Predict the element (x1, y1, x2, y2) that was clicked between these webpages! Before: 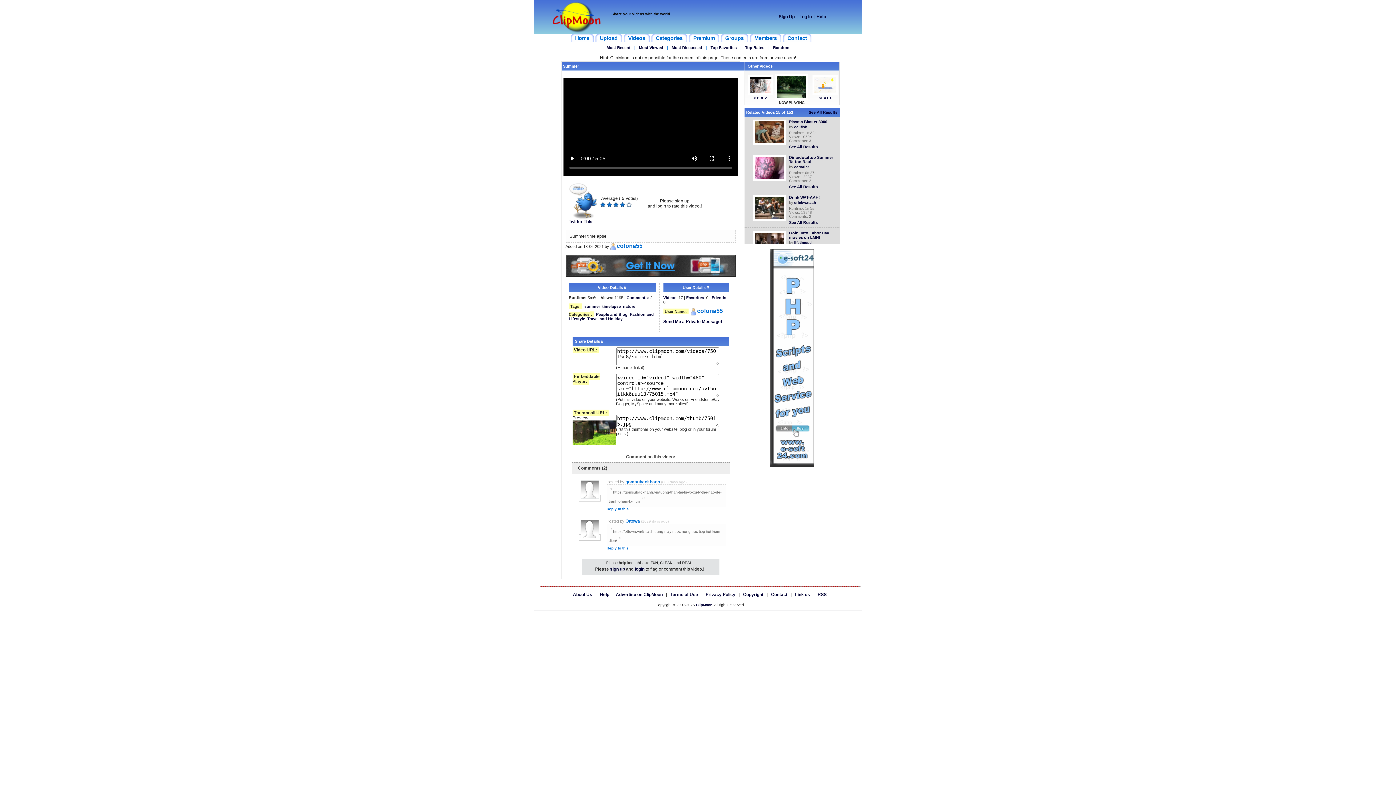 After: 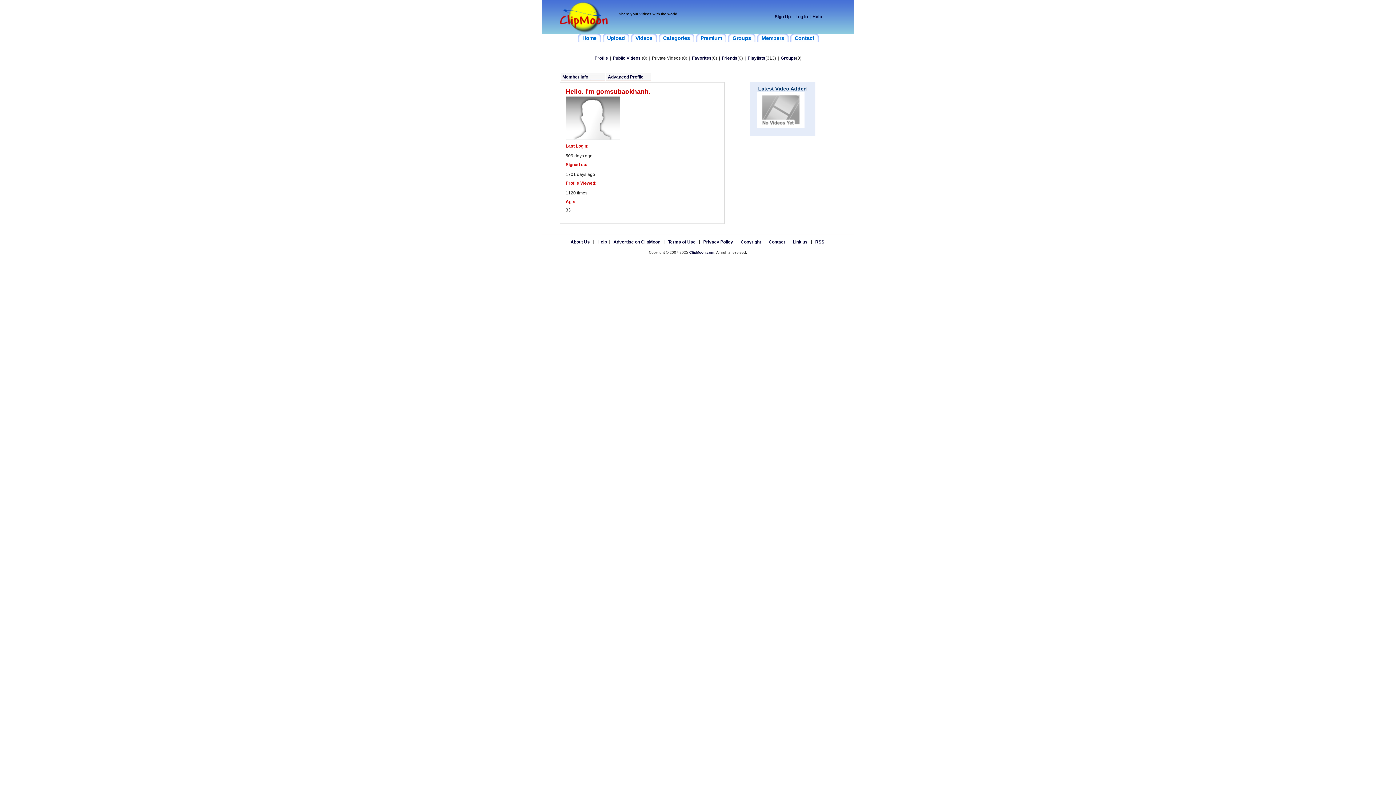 Action: bbox: (578, 495, 600, 501)